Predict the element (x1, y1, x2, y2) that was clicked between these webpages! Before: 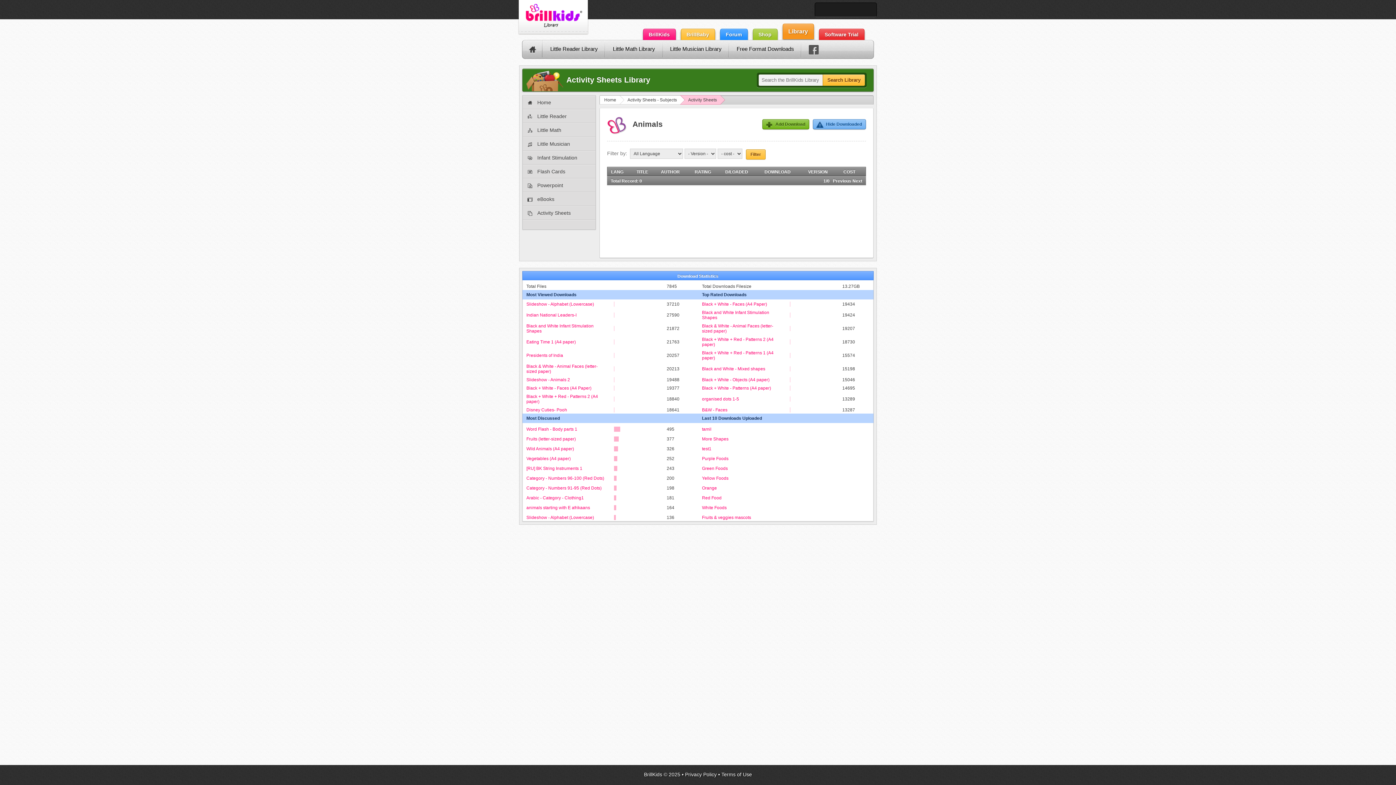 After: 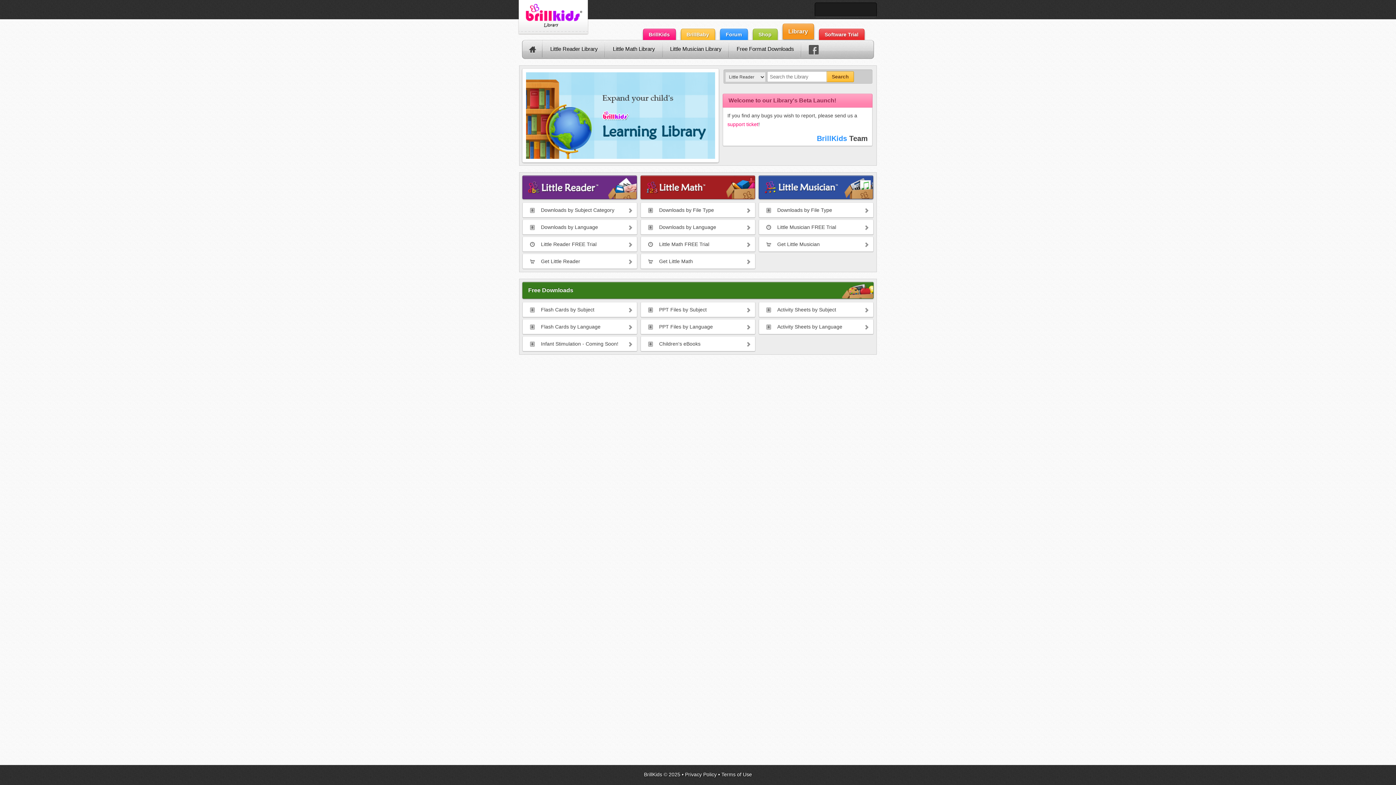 Action: bbox: (522, 40, 542, 57) label:   